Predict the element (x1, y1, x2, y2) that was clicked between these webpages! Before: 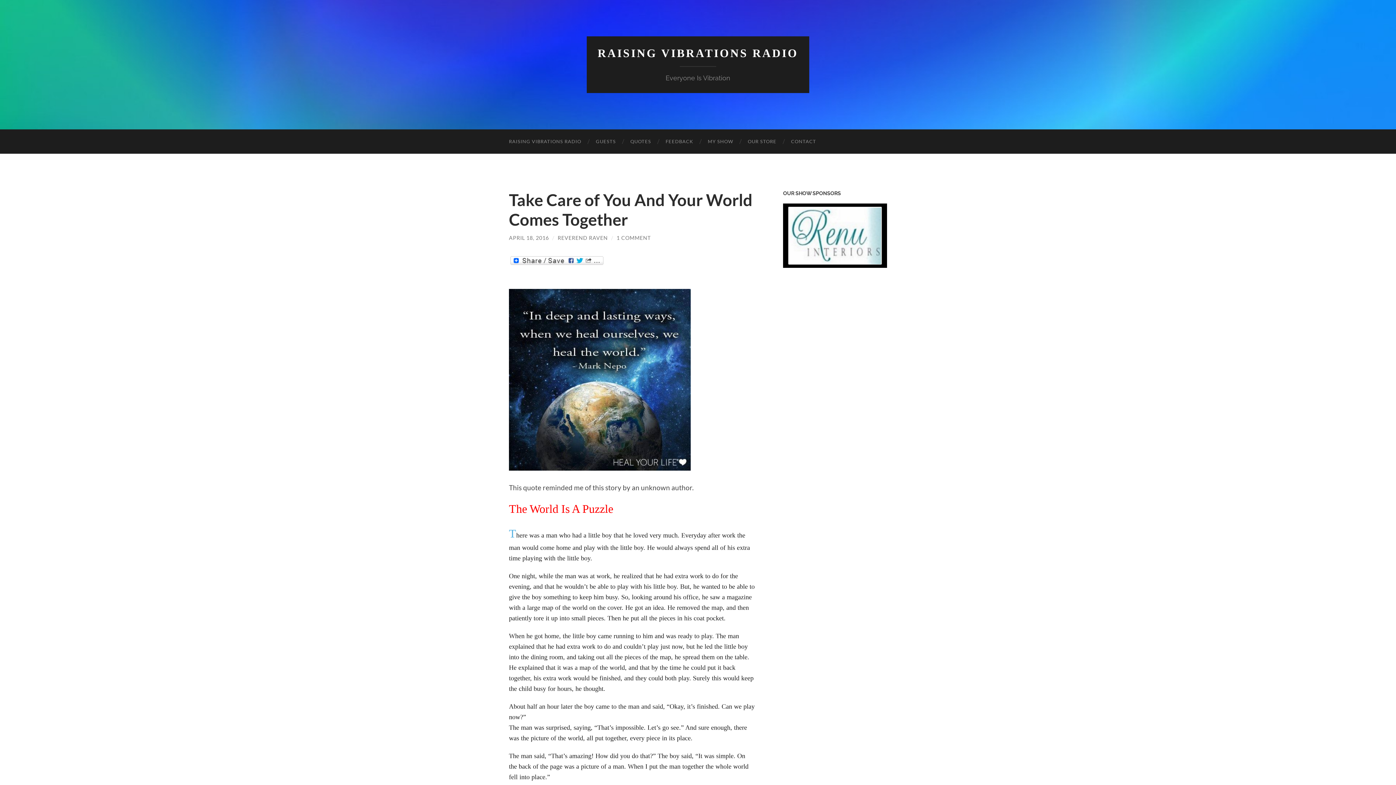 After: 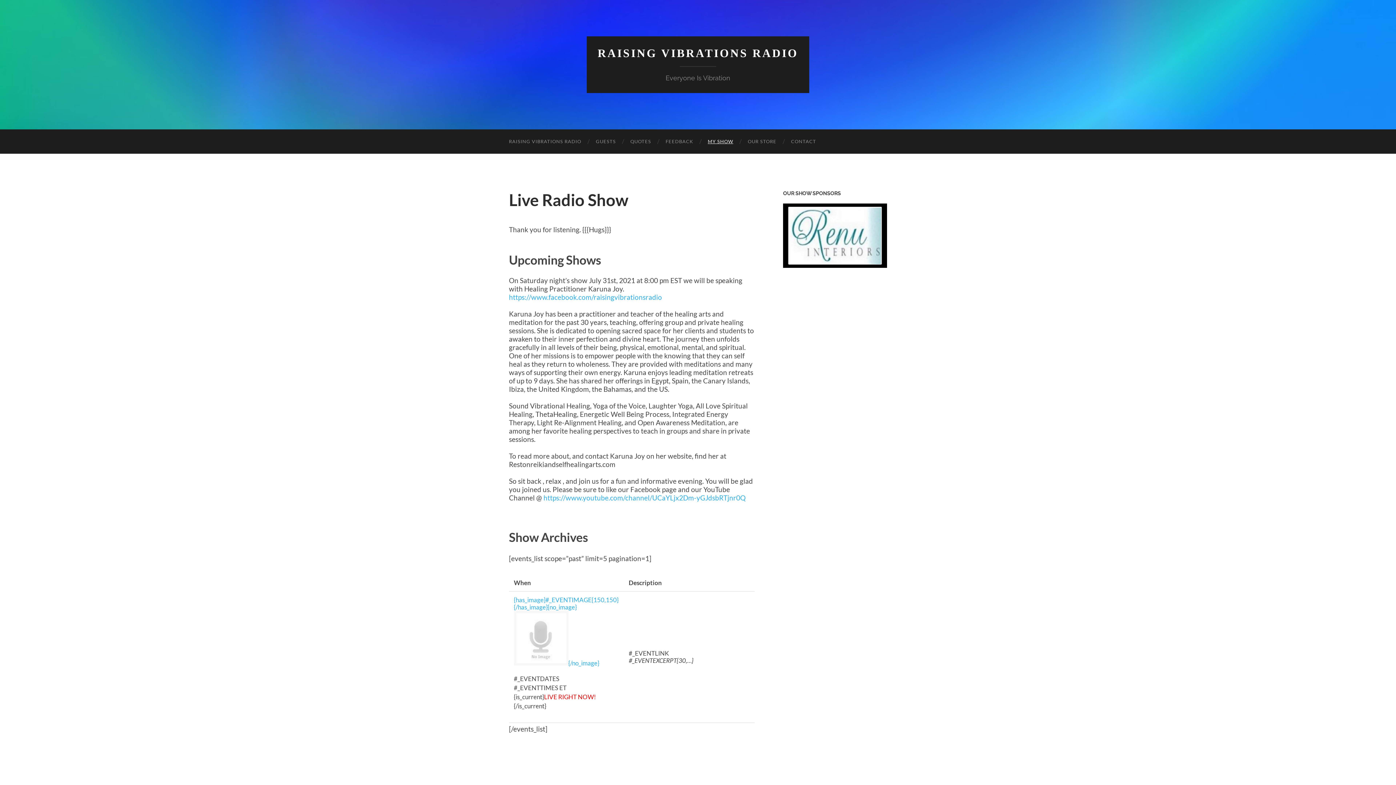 Action: bbox: (700, 129, 740, 153) label: MY SHOW